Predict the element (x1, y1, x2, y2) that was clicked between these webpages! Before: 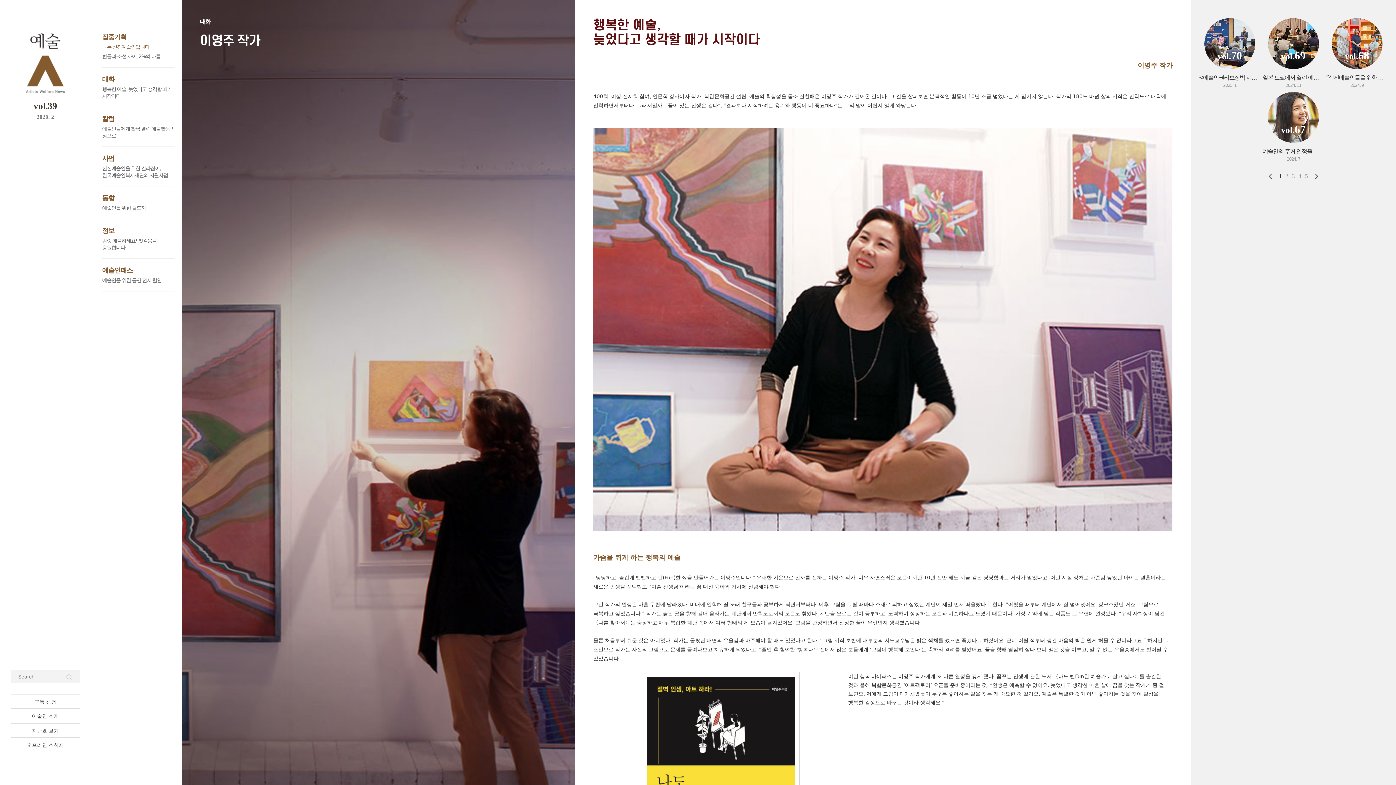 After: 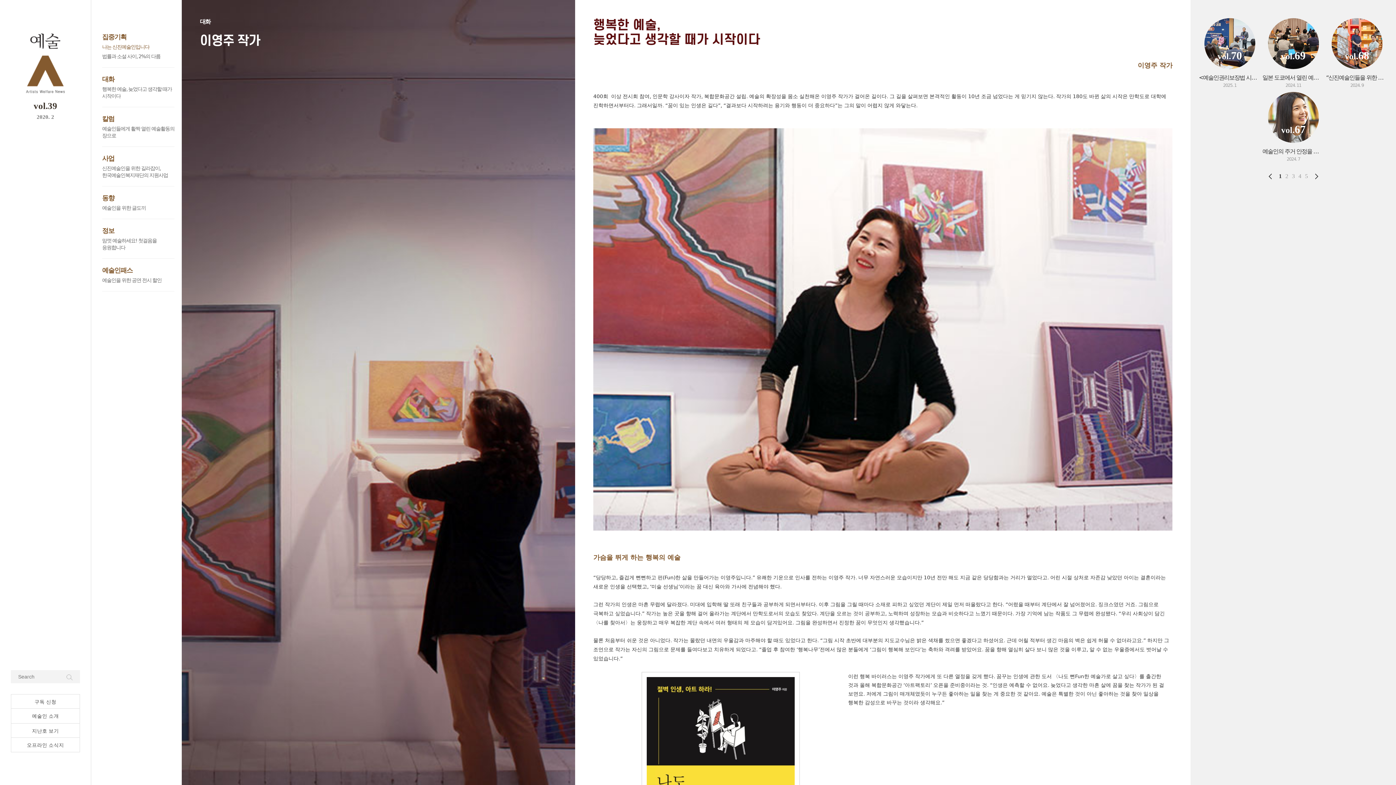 Action: bbox: (1277, 173, 1283, 179) label: 1